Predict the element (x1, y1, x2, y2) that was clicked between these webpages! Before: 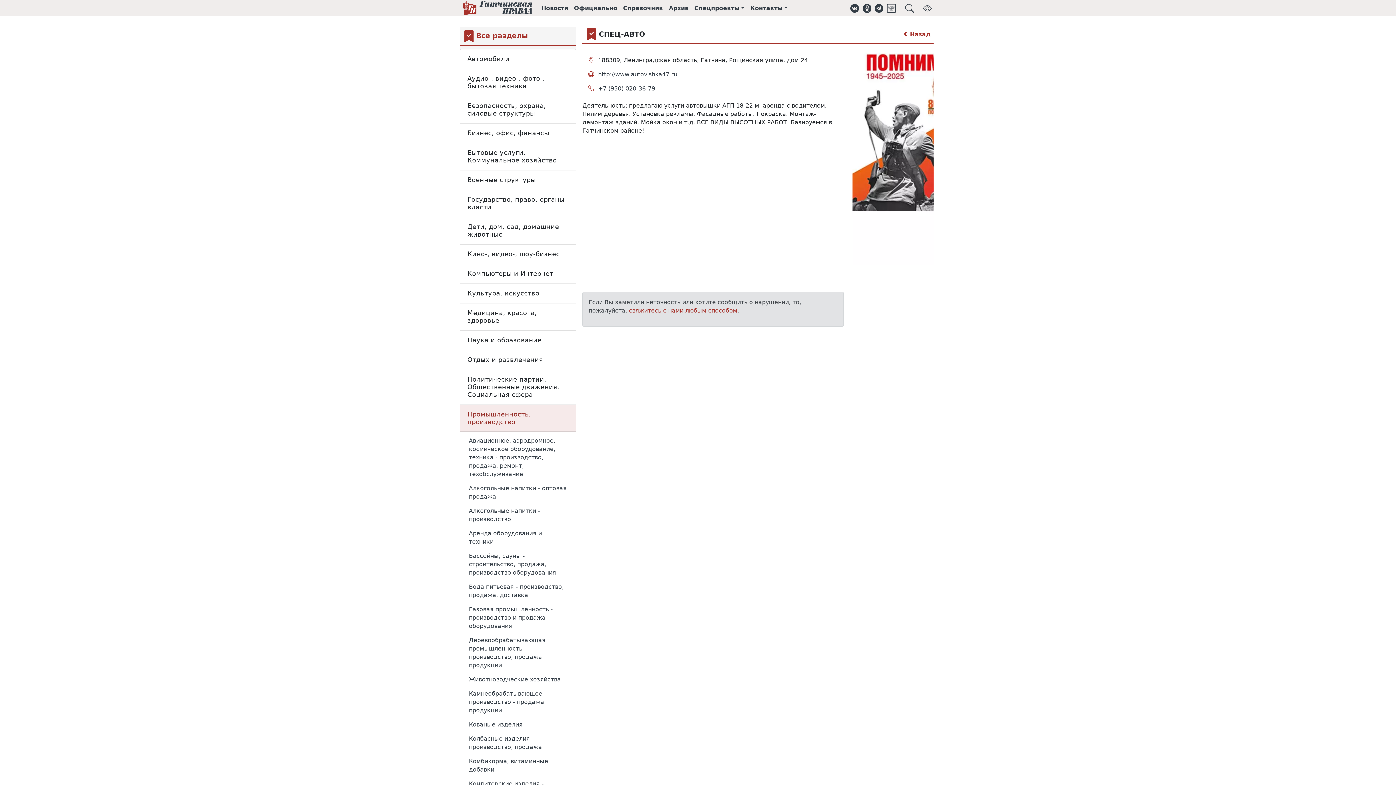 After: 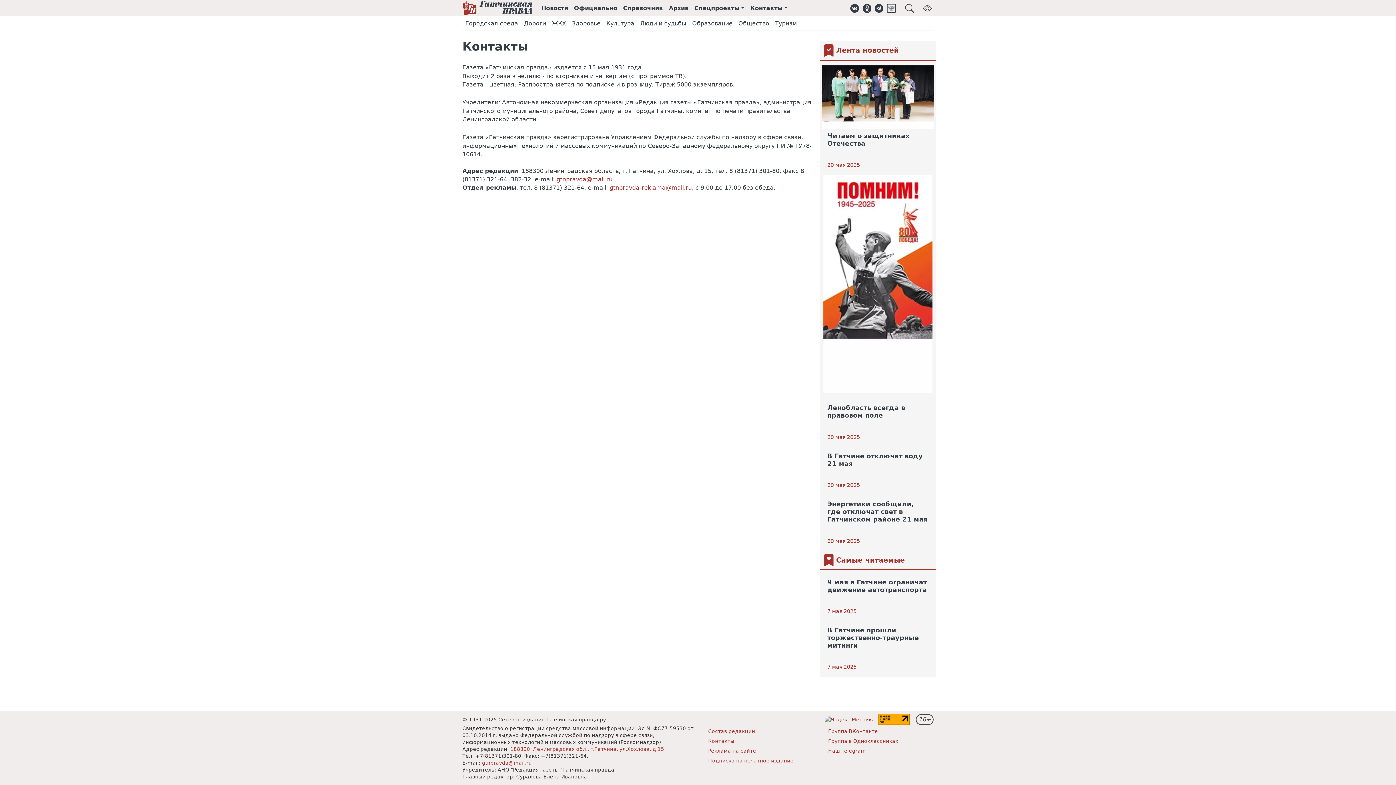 Action: bbox: (629, 307, 737, 314) label: свяжитесь с нами любым способом